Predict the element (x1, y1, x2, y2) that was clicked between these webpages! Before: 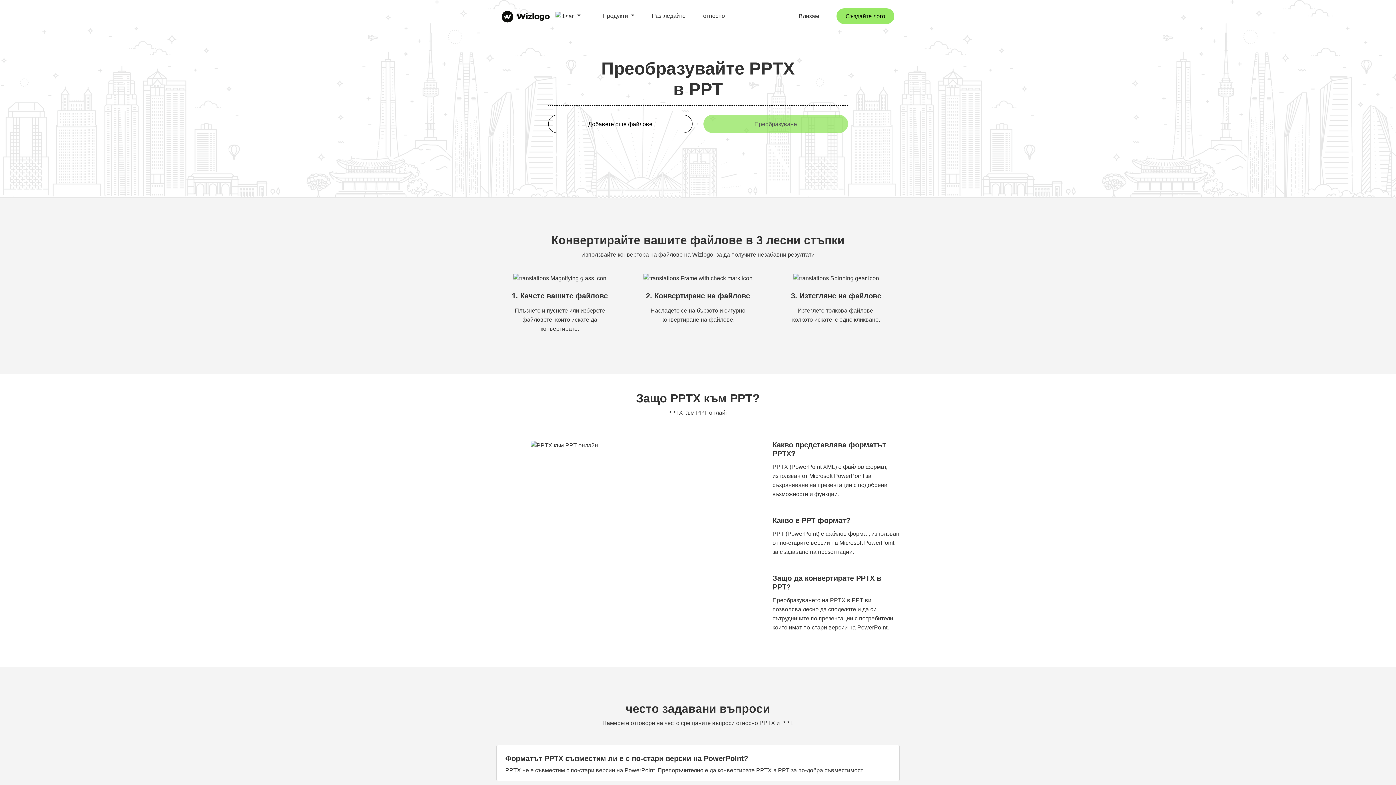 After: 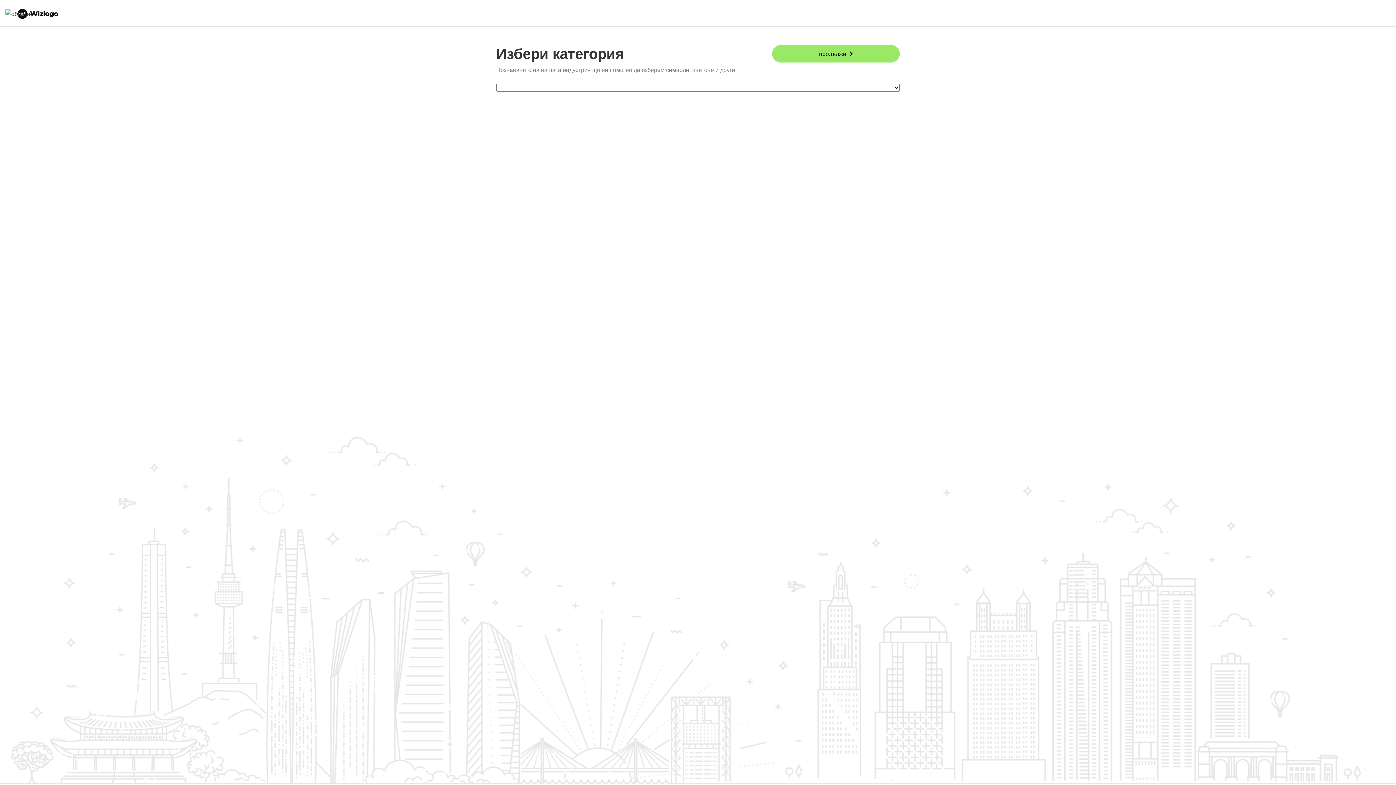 Action: bbox: (836, 5, 894, 26) label: Създайте лого